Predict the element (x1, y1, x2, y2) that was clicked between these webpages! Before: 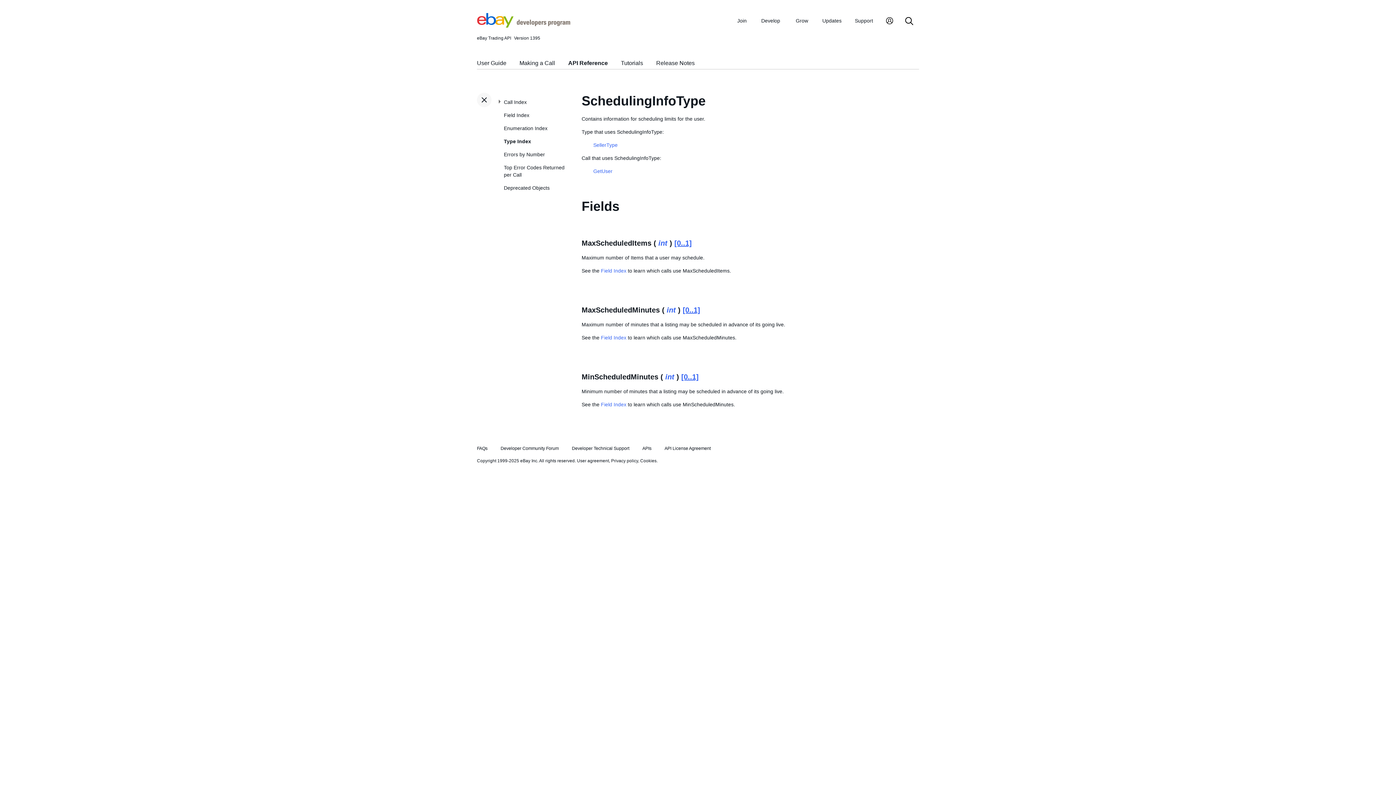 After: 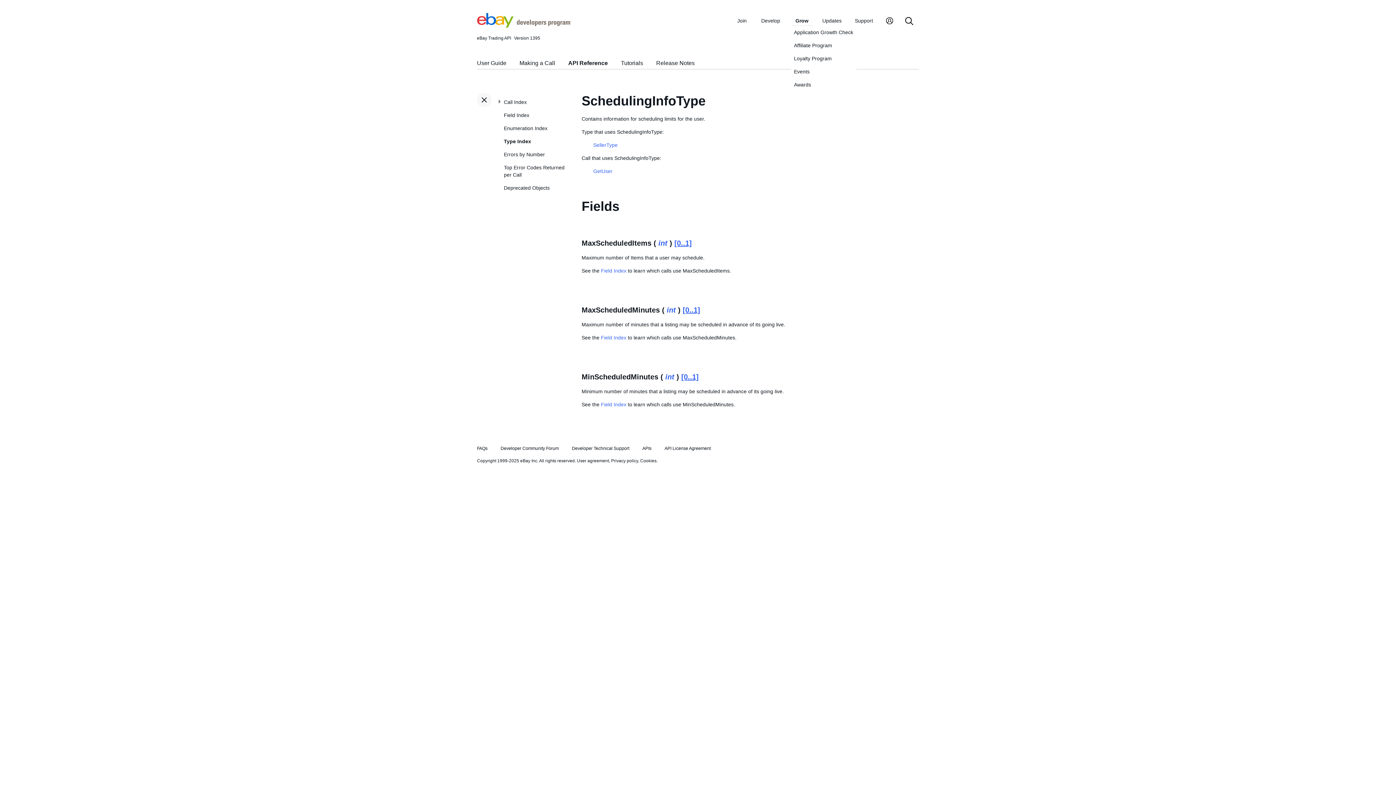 Action: label: Grow bbox: (791, 17, 813, 25)